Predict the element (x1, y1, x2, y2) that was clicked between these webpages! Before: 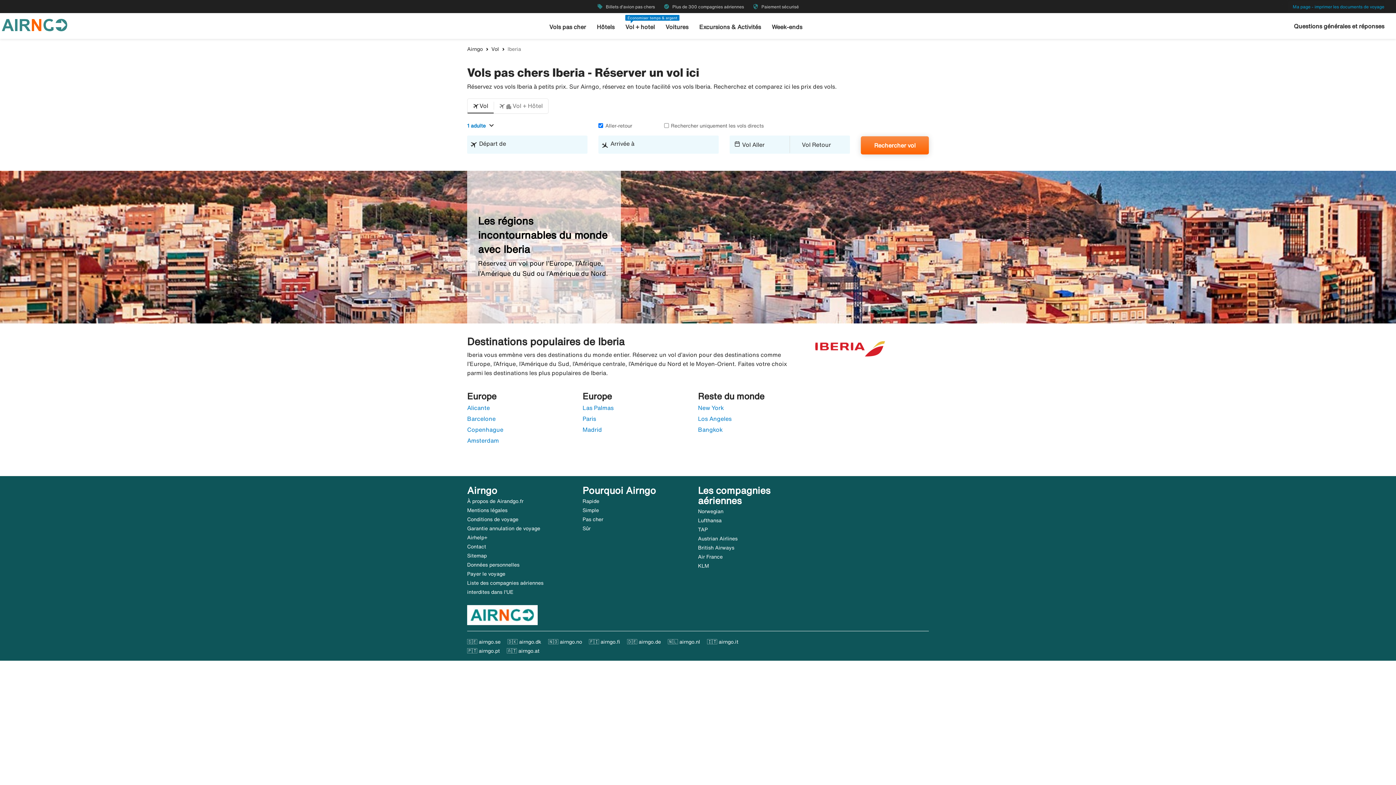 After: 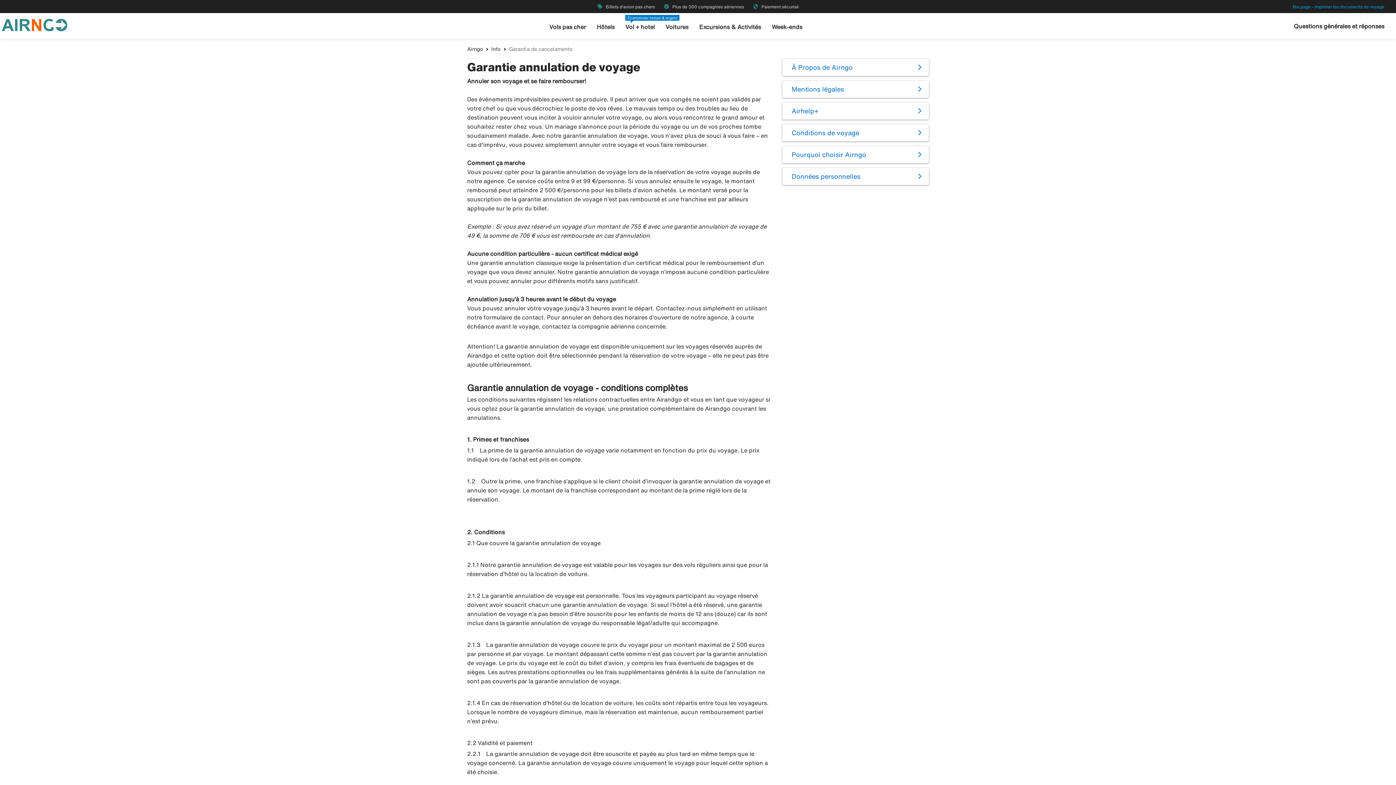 Action: label: Garantie annulation de voyage bbox: (467, 526, 540, 531)